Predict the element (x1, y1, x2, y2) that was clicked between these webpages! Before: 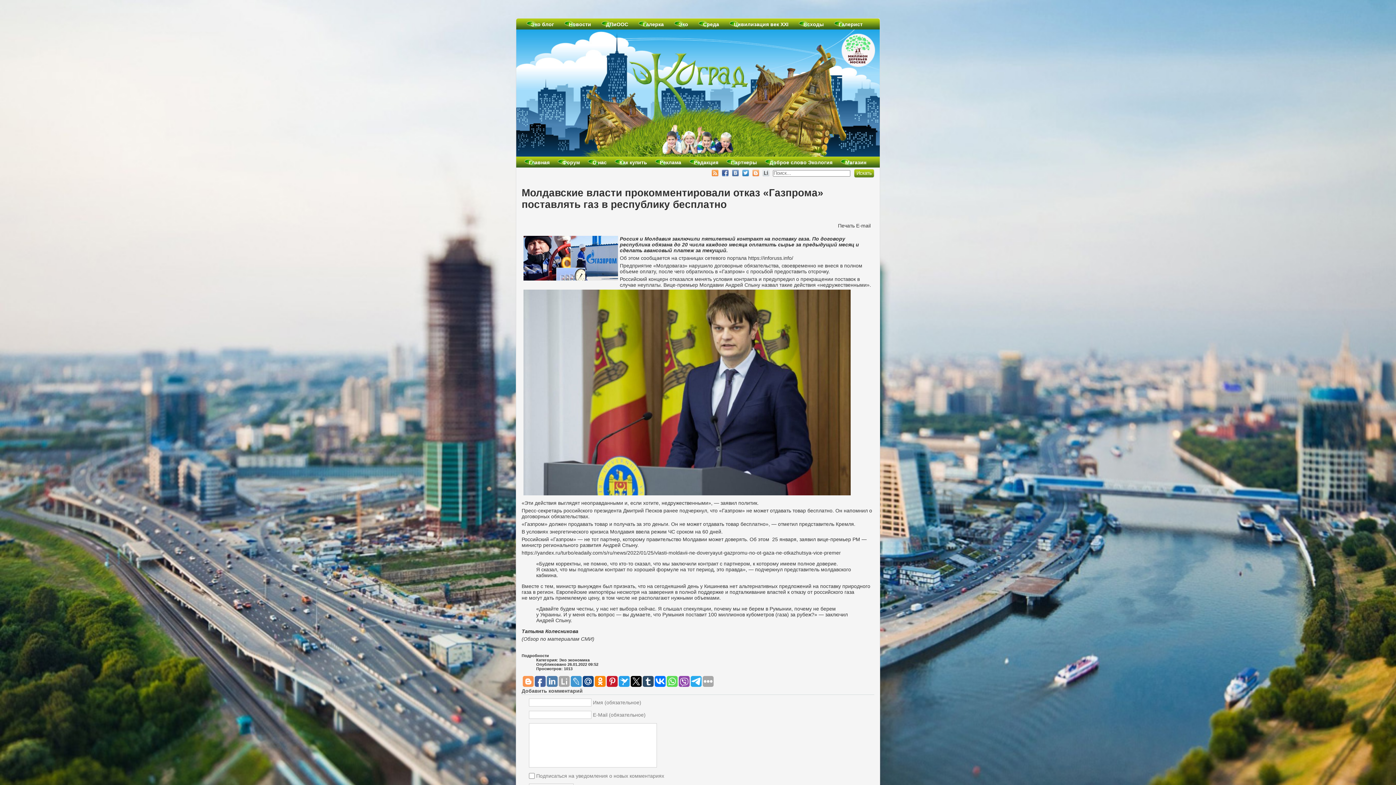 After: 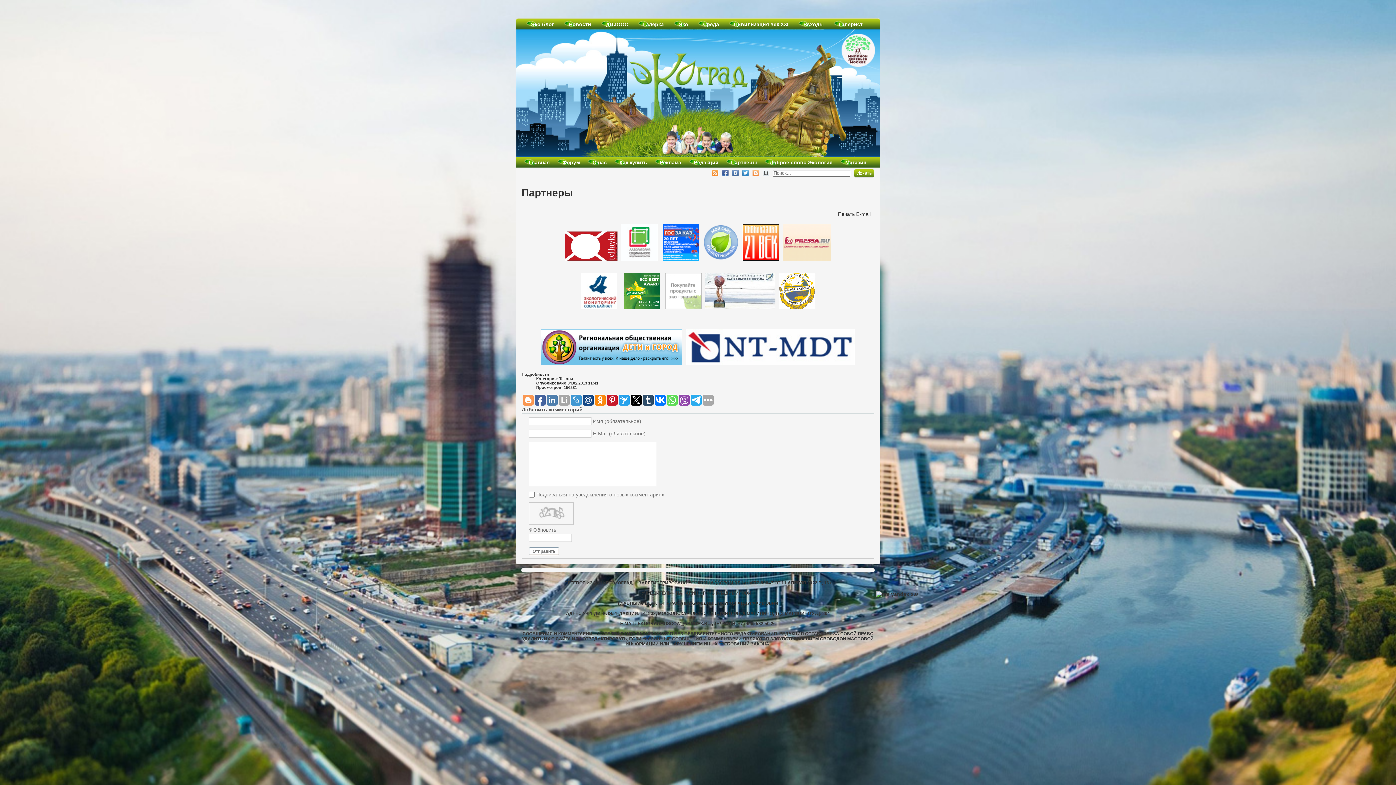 Action: label: Партнеры bbox: (731, 156, 757, 167)